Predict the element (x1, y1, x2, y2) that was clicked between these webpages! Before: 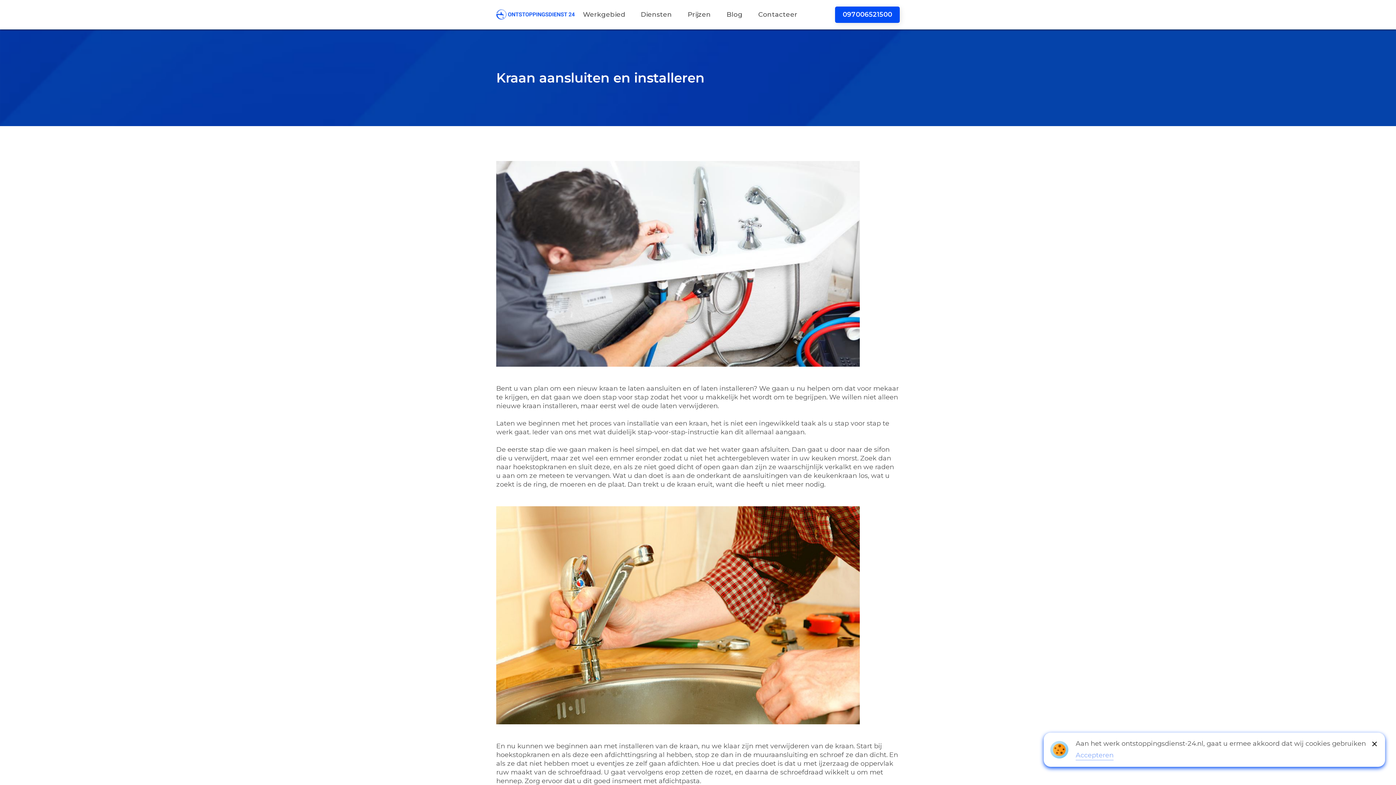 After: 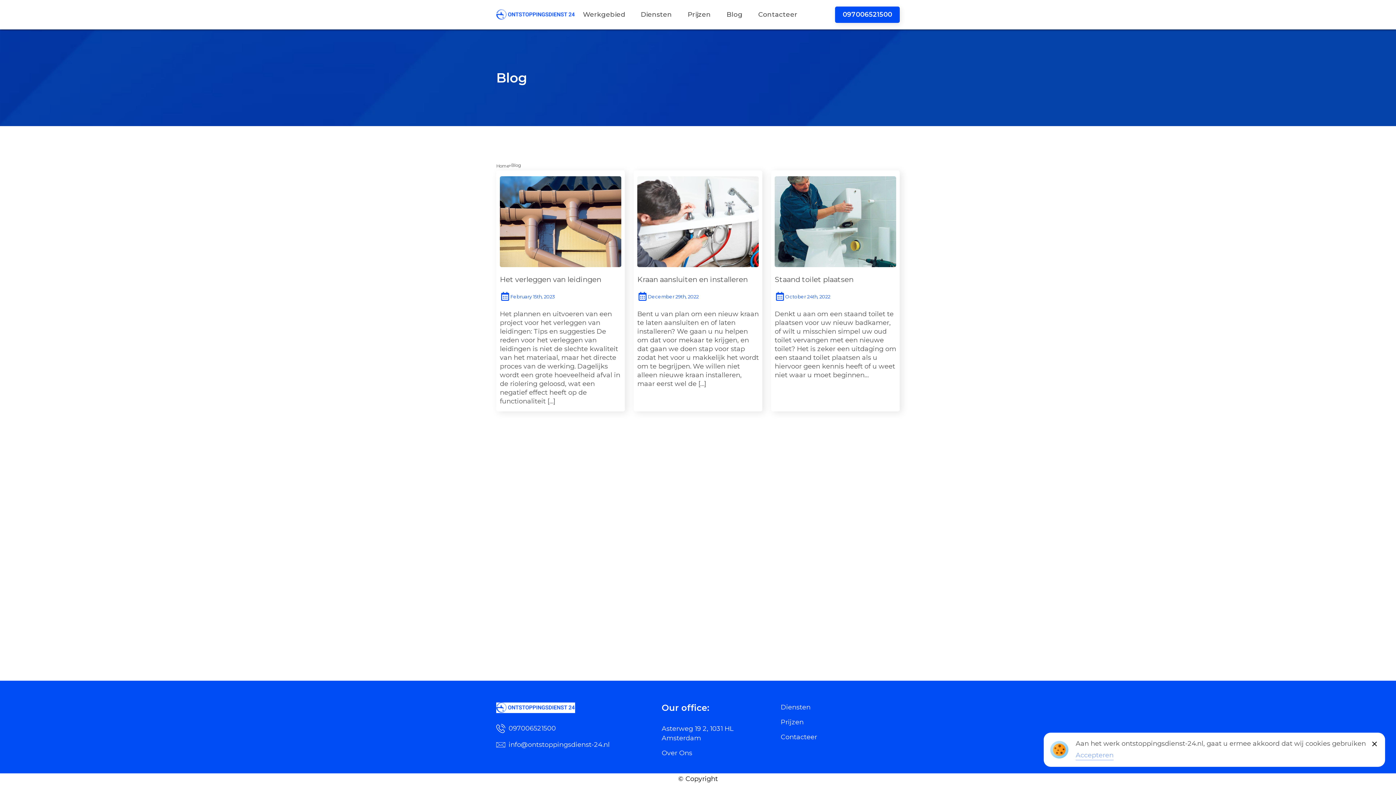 Action: label: Blog bbox: (726, 10, 742, 18)